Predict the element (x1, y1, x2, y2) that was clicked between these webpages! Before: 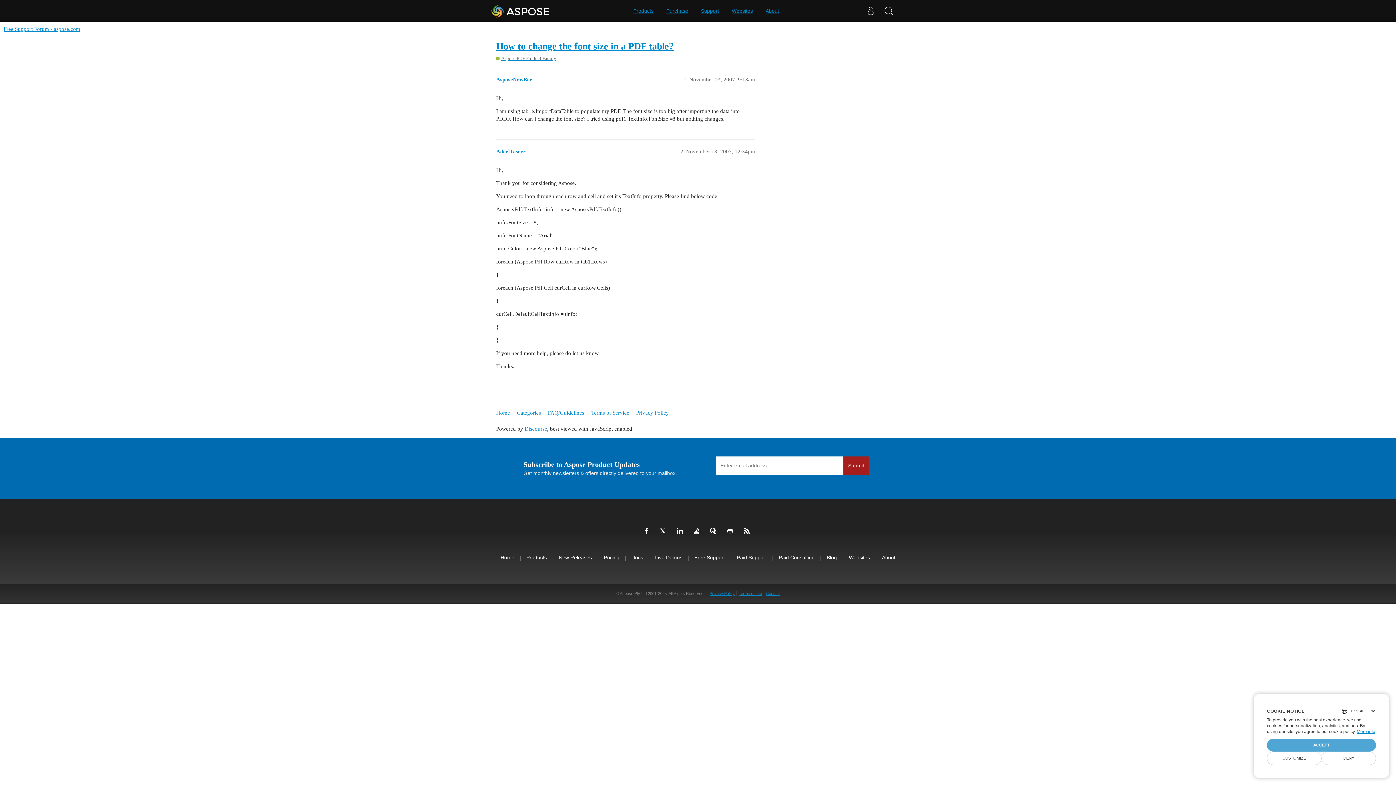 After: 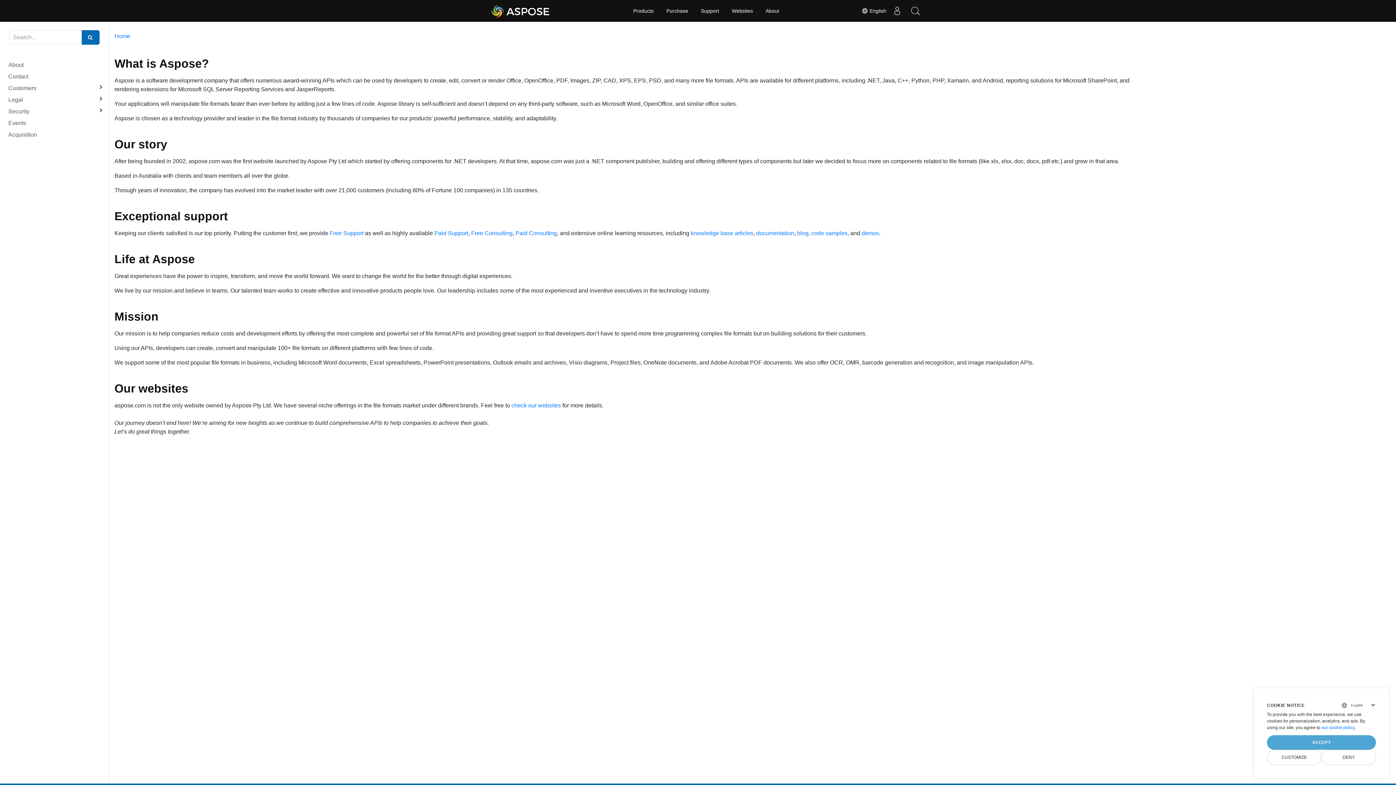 Action: bbox: (882, 554, 895, 561) label: About